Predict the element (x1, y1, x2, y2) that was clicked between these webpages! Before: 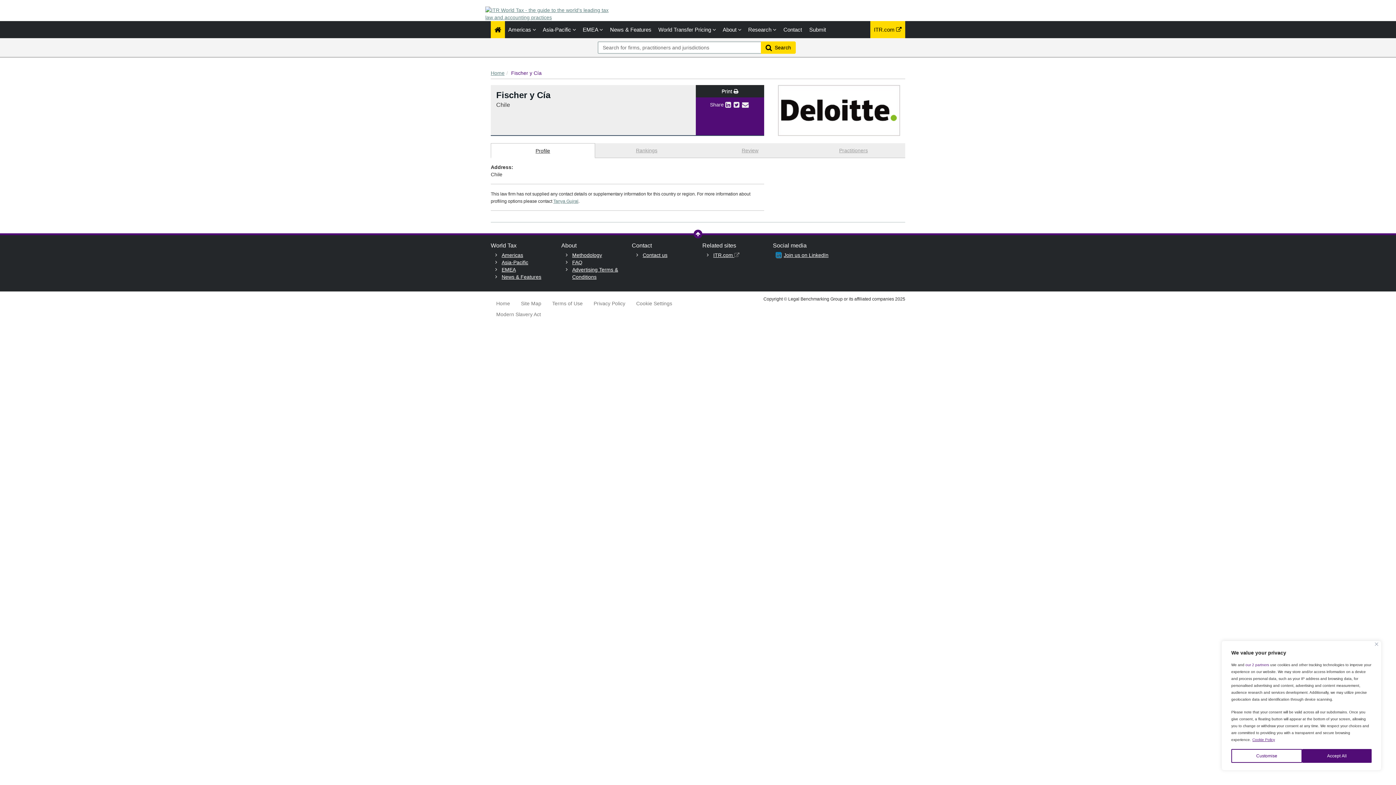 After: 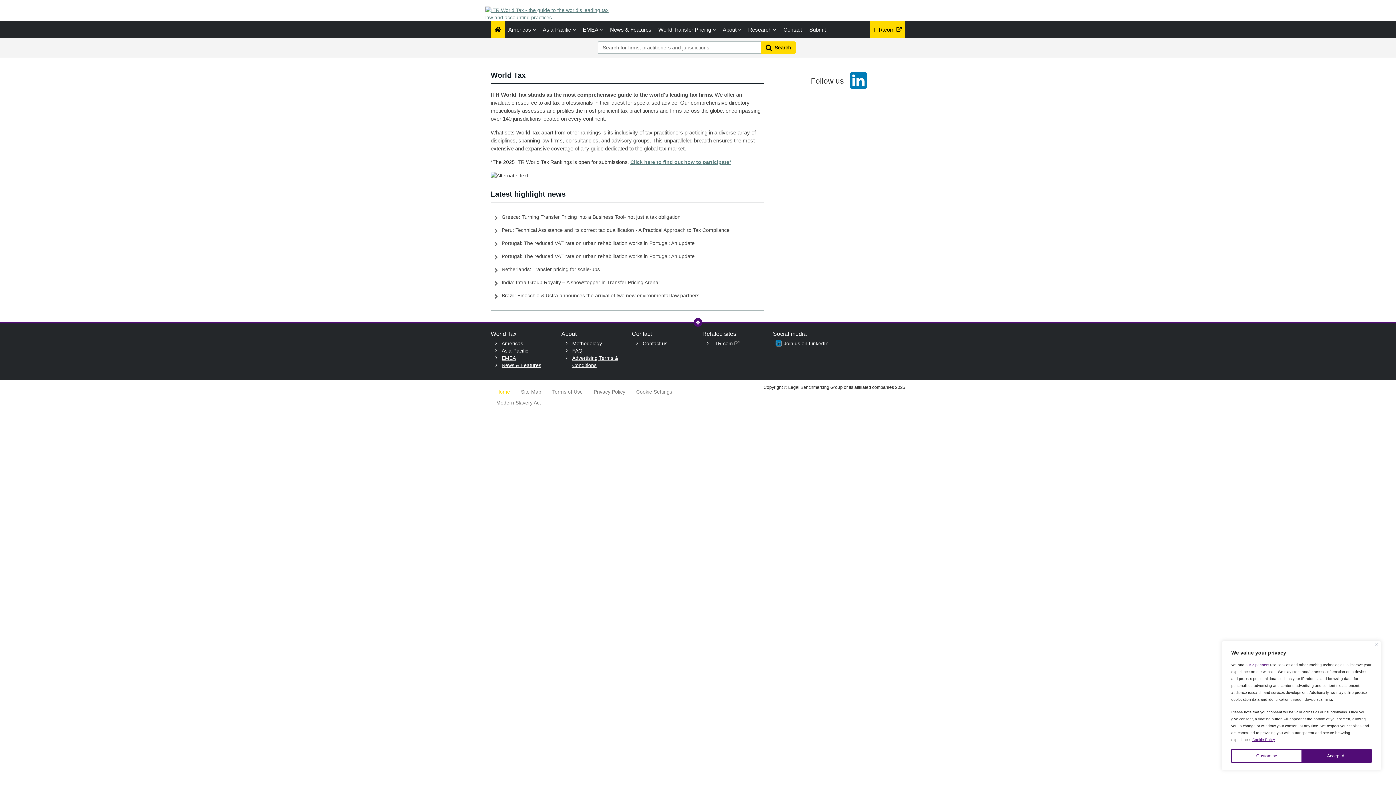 Action: bbox: (485, 12, 612, 18)